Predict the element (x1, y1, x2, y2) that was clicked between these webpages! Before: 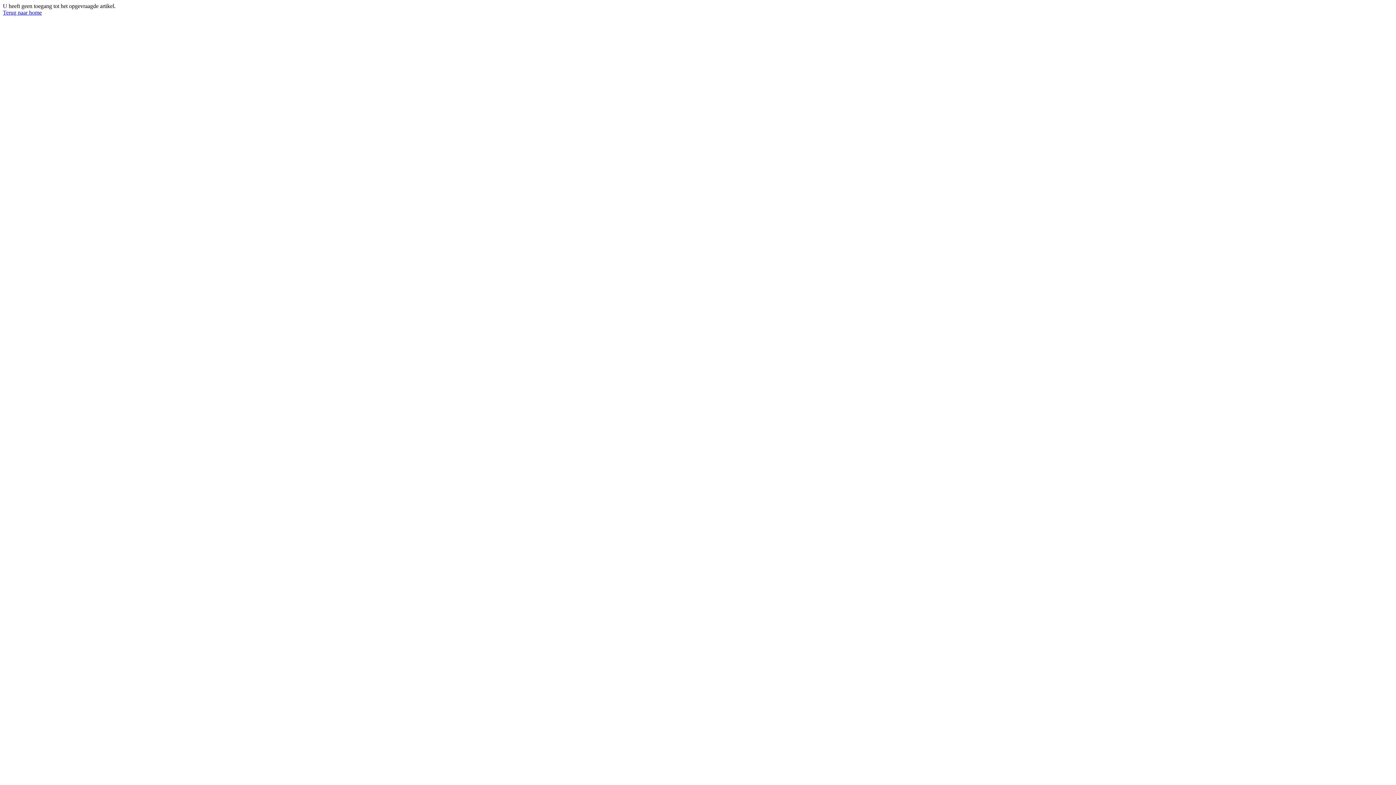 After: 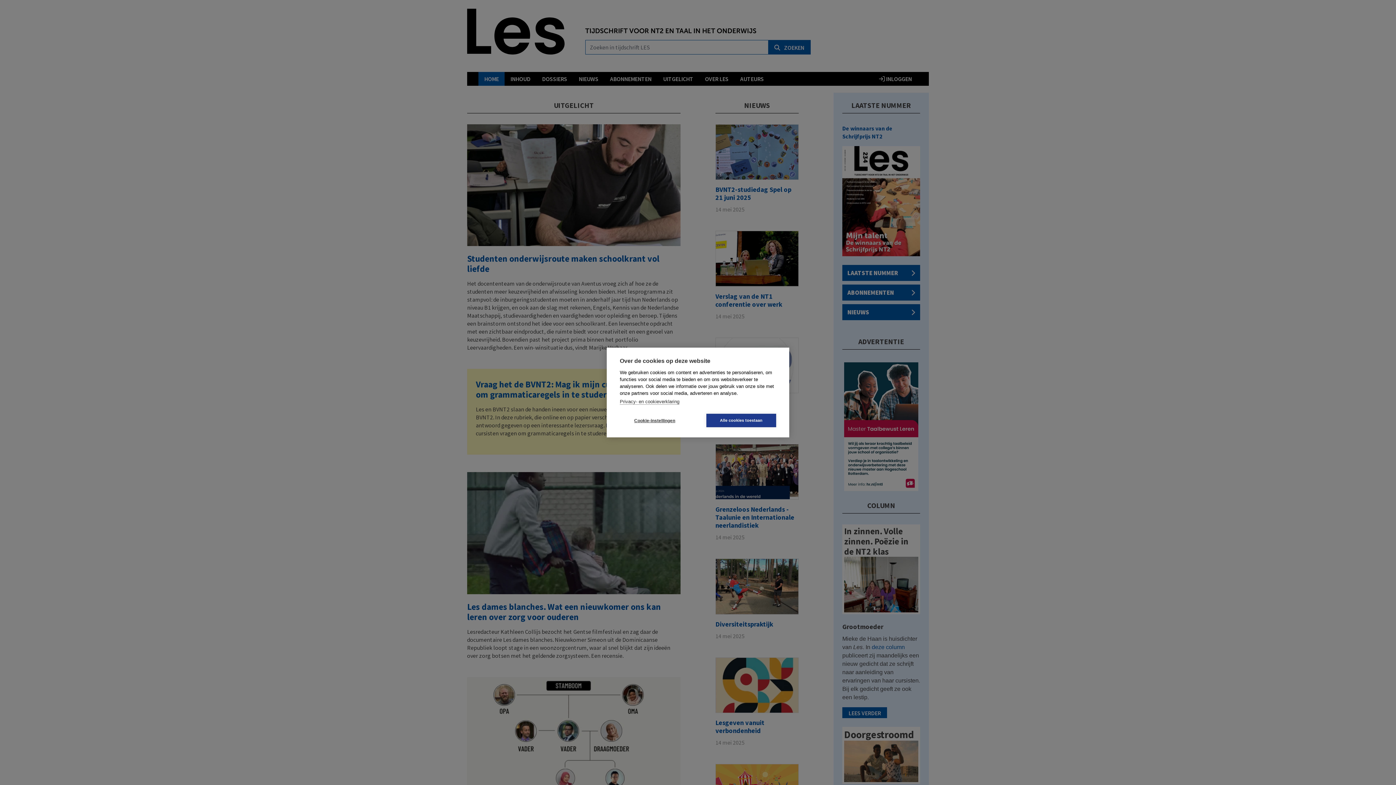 Action: label: Terug naar home bbox: (2, 9, 41, 15)